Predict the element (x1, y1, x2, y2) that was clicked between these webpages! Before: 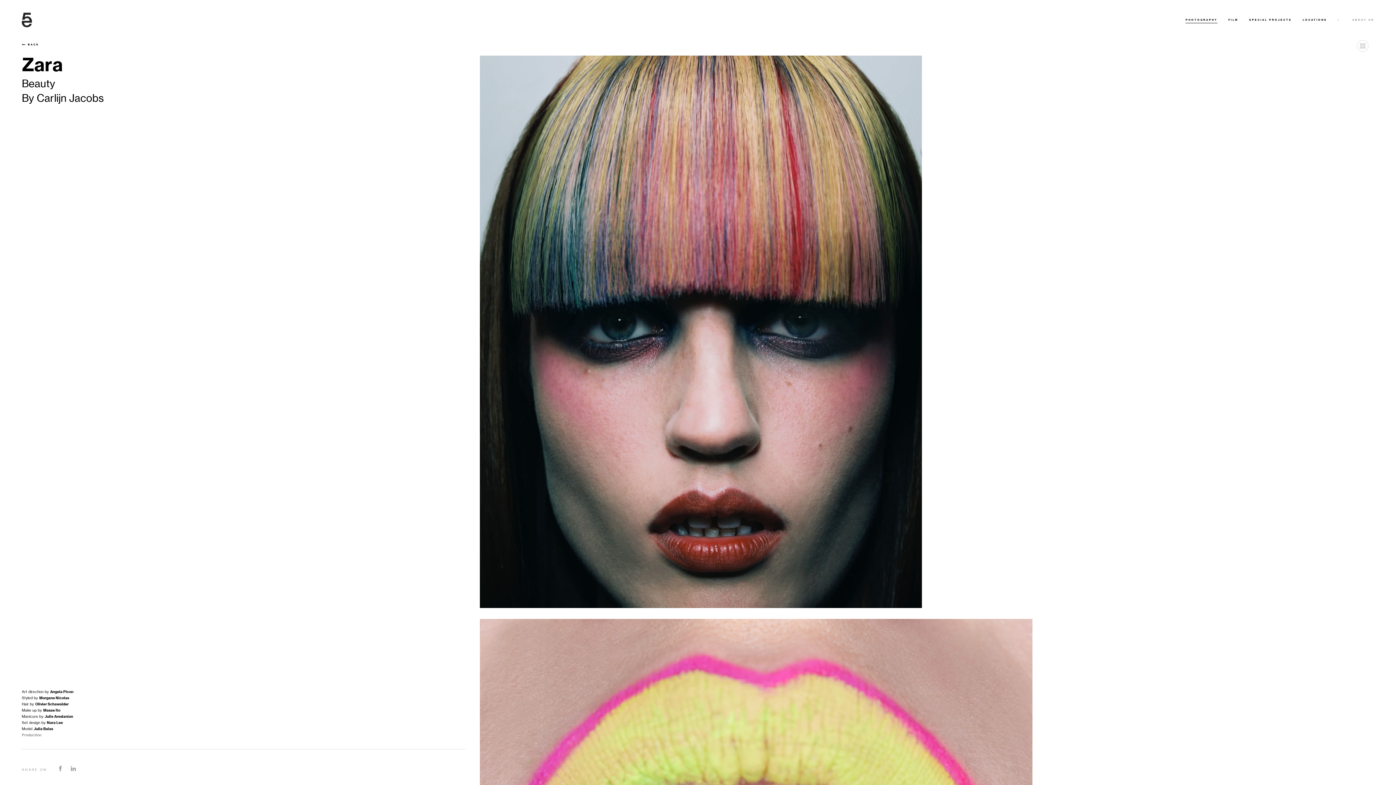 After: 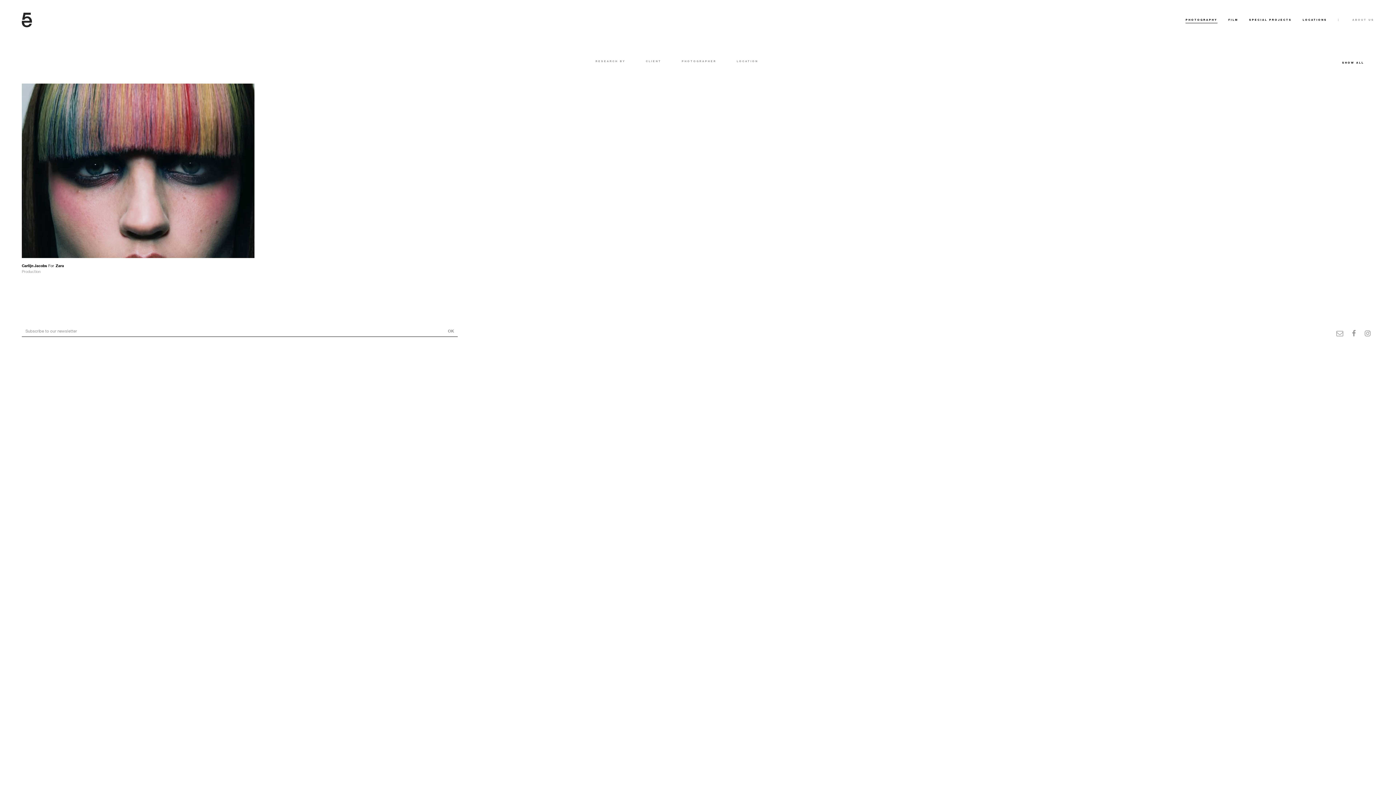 Action: bbox: (21, 77, 55, 89) label: Beauty